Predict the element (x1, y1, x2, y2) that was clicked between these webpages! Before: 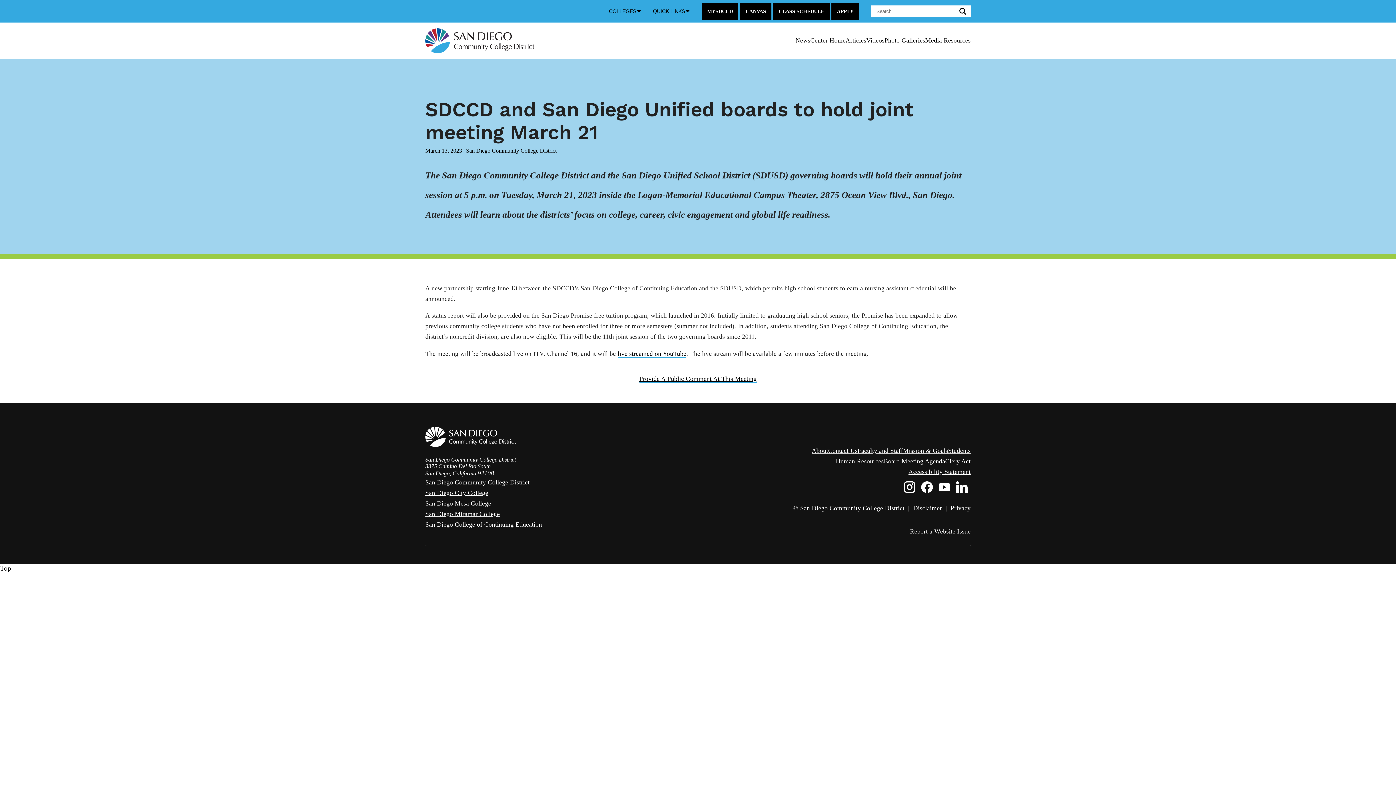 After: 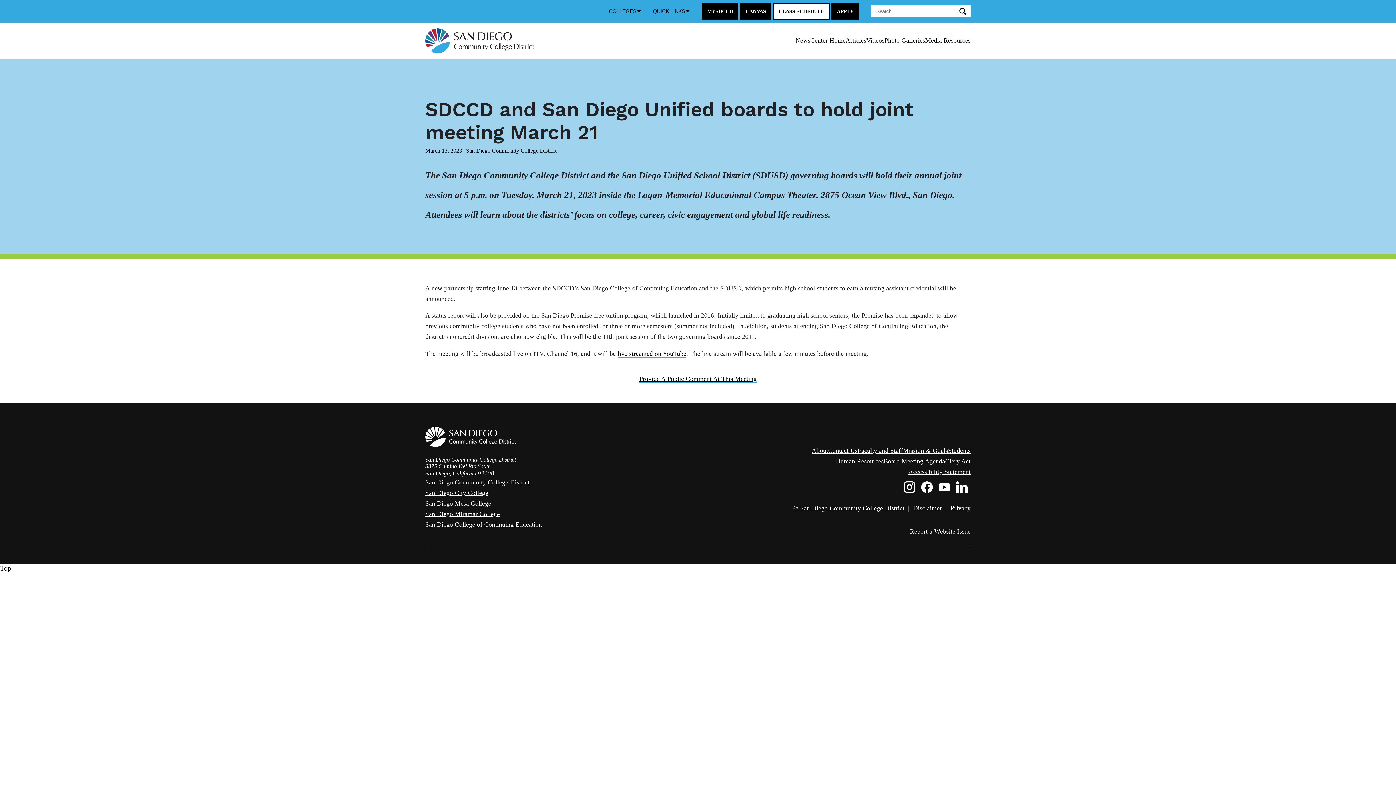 Action: bbox: (773, 2, 829, 19) label: CLASS SCHEDULE